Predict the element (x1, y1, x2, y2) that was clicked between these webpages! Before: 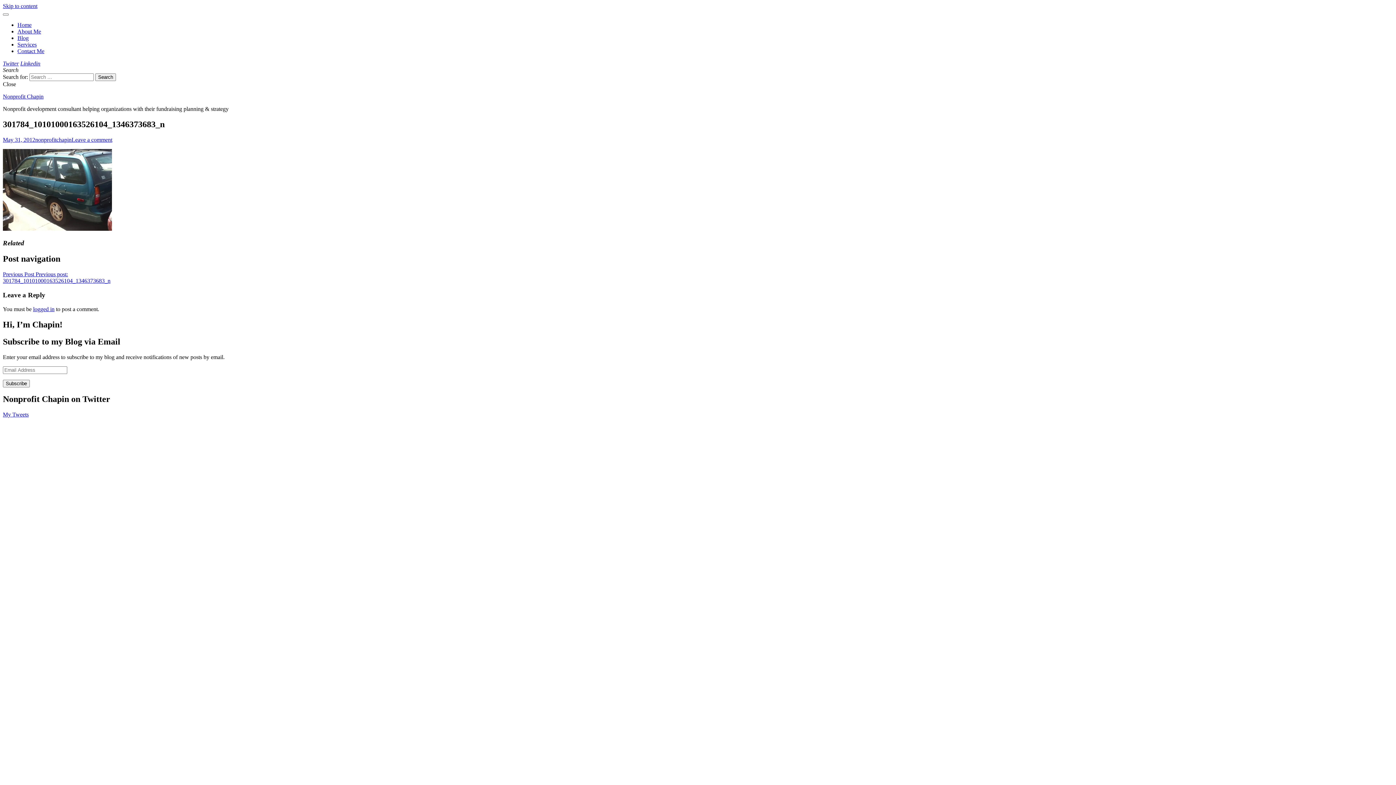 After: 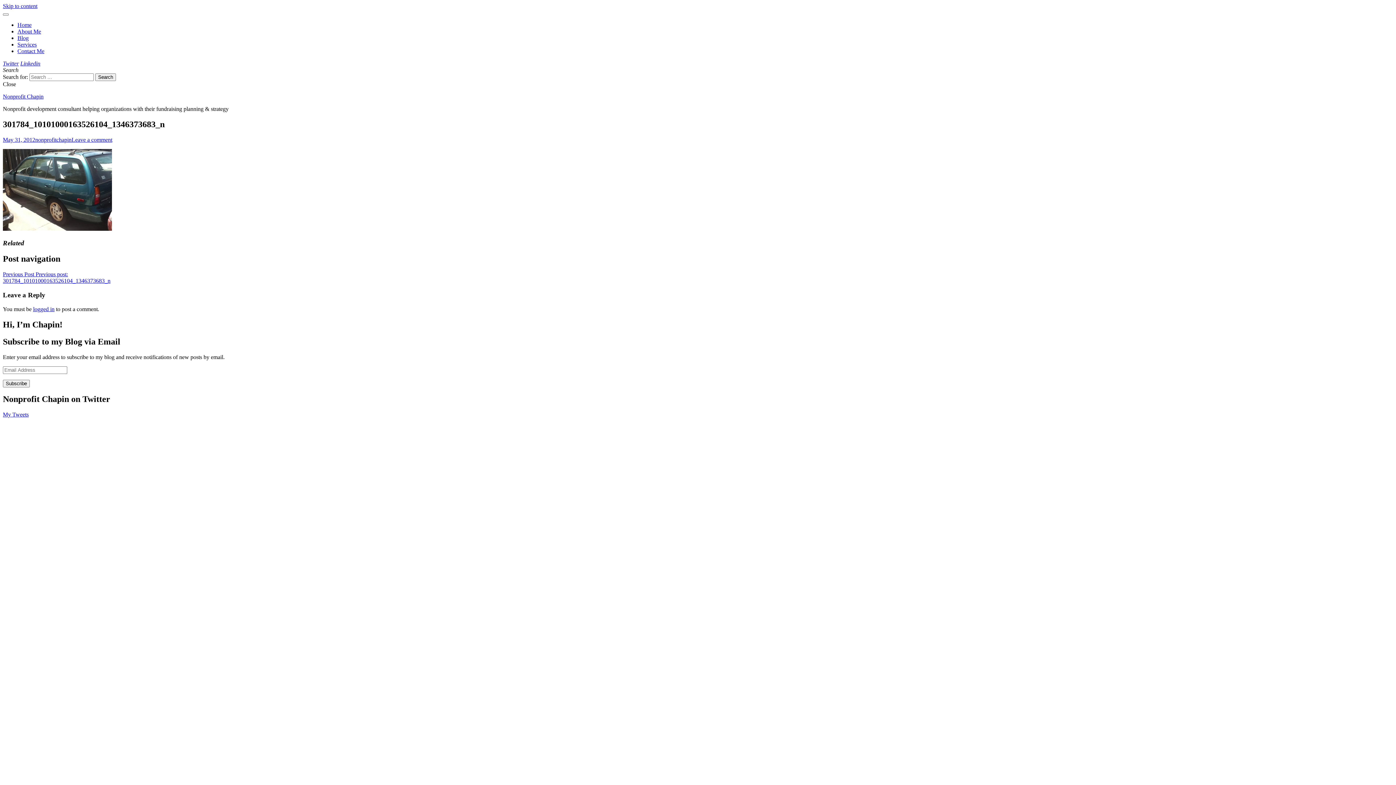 Action: label: Skip to content bbox: (2, 2, 37, 9)